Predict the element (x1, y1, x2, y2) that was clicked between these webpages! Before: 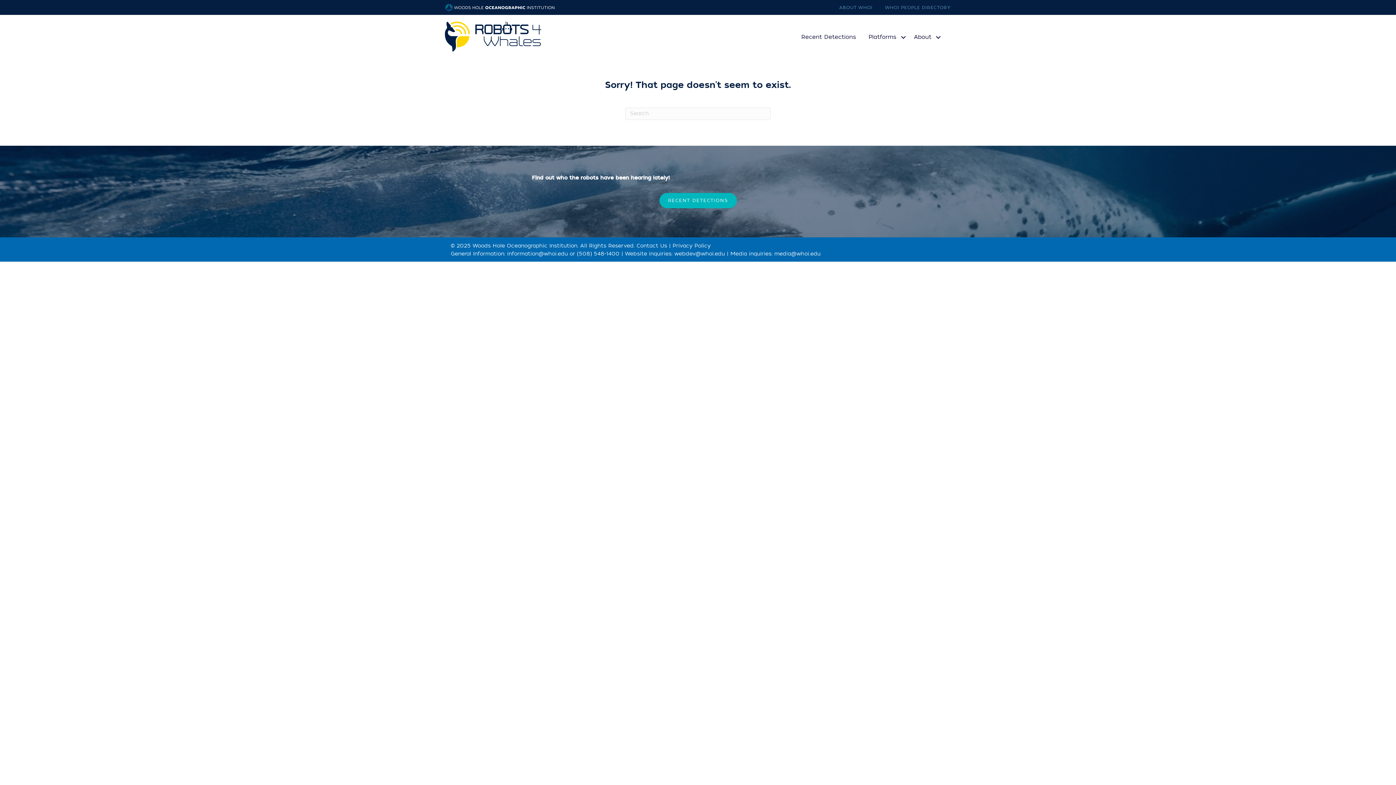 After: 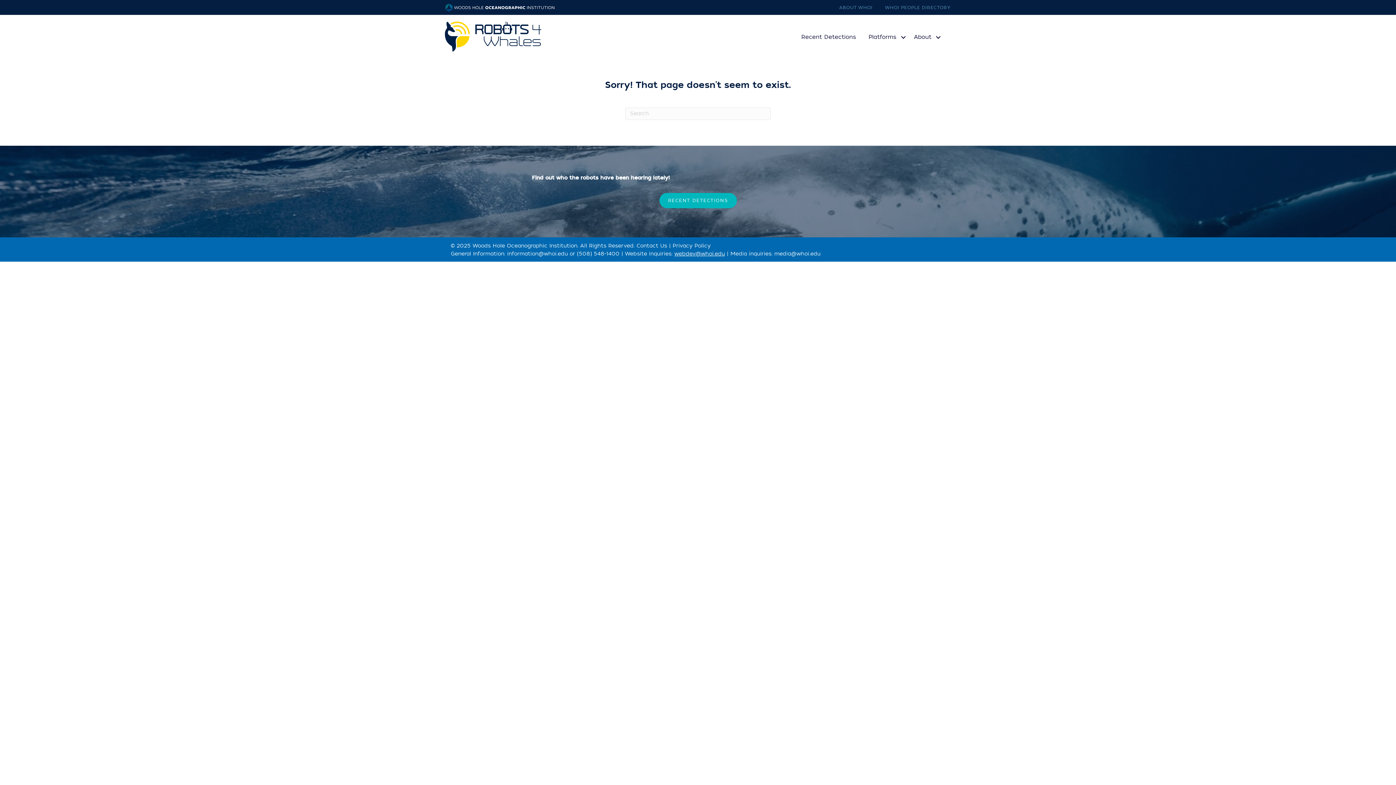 Action: bbox: (674, 250, 725, 257) label: webdev@whoi.edu